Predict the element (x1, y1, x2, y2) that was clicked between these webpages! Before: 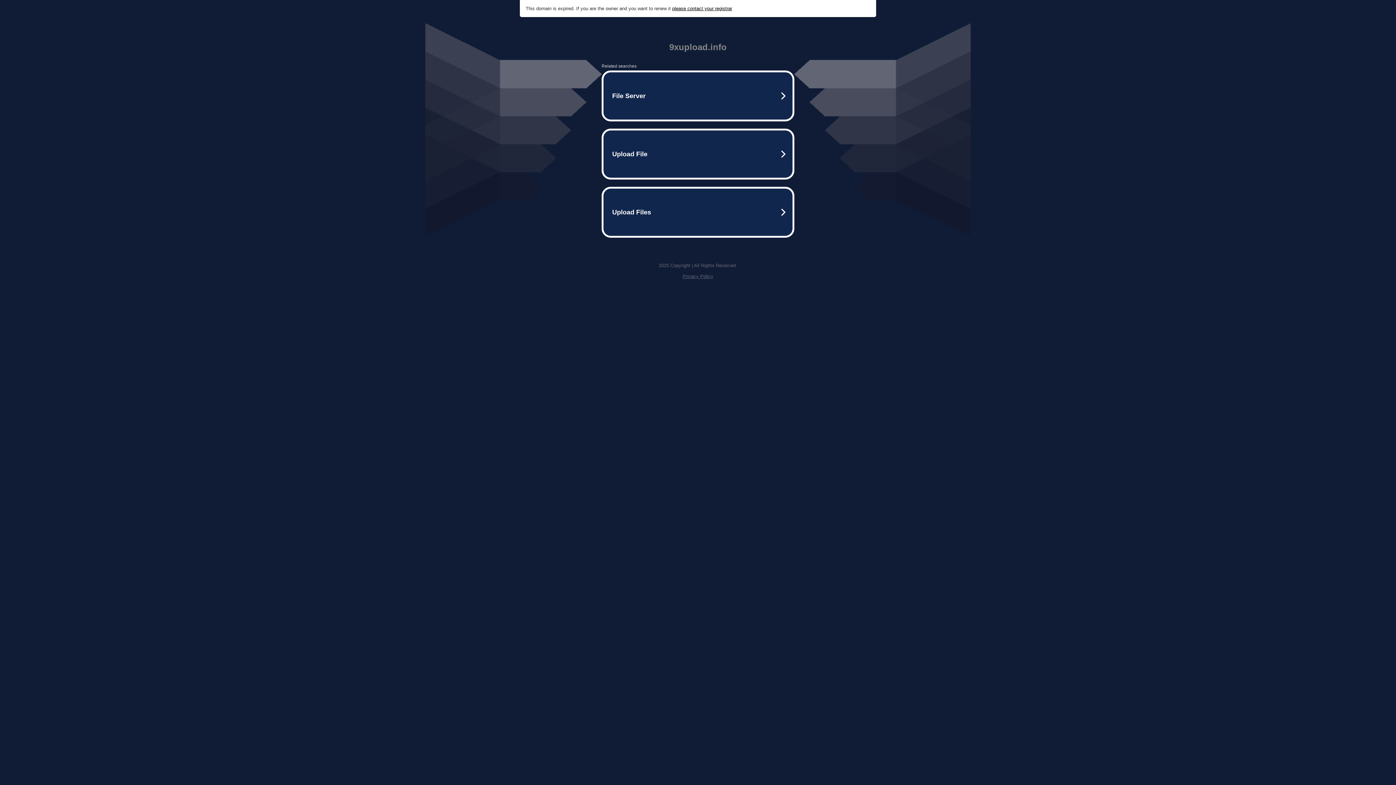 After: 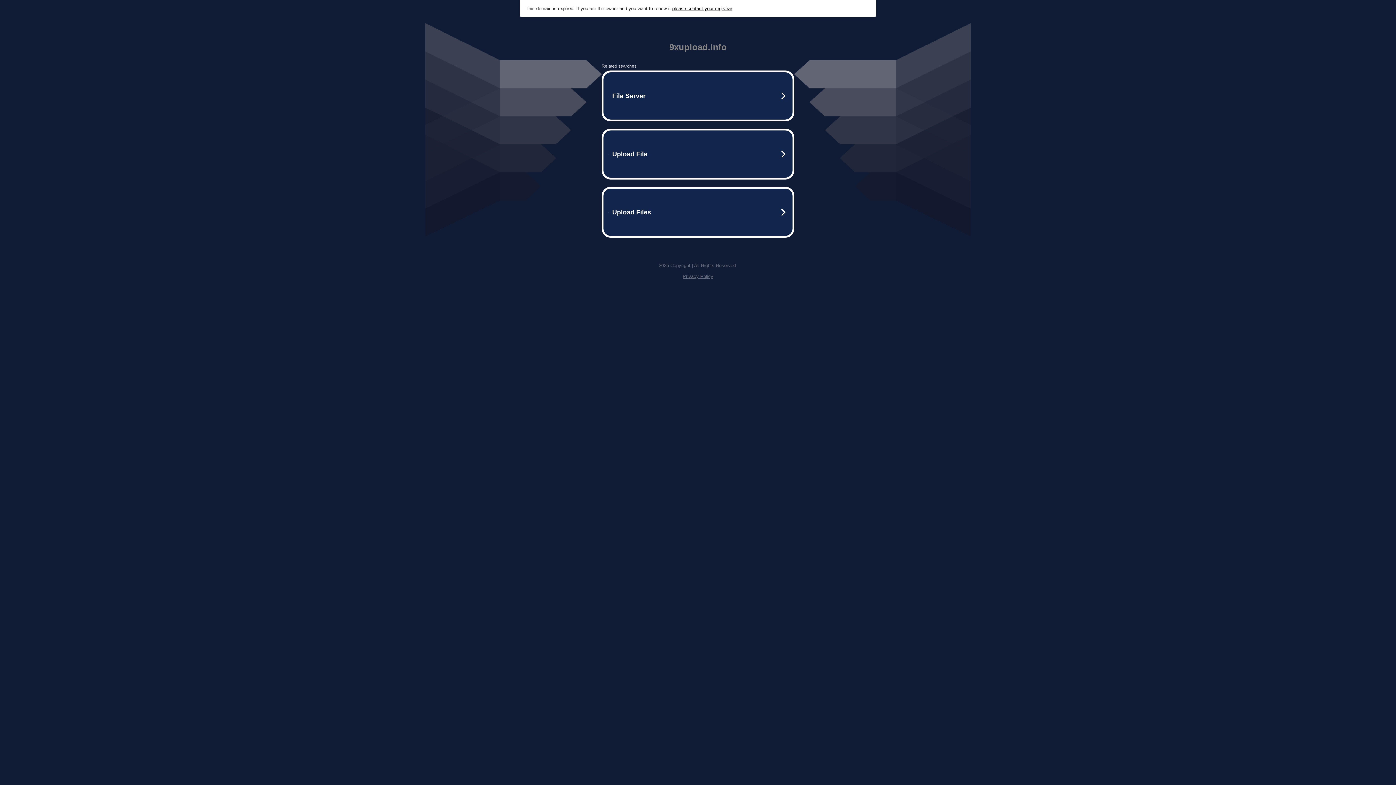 Action: bbox: (682, 273, 713, 279) label: Privacy Policy